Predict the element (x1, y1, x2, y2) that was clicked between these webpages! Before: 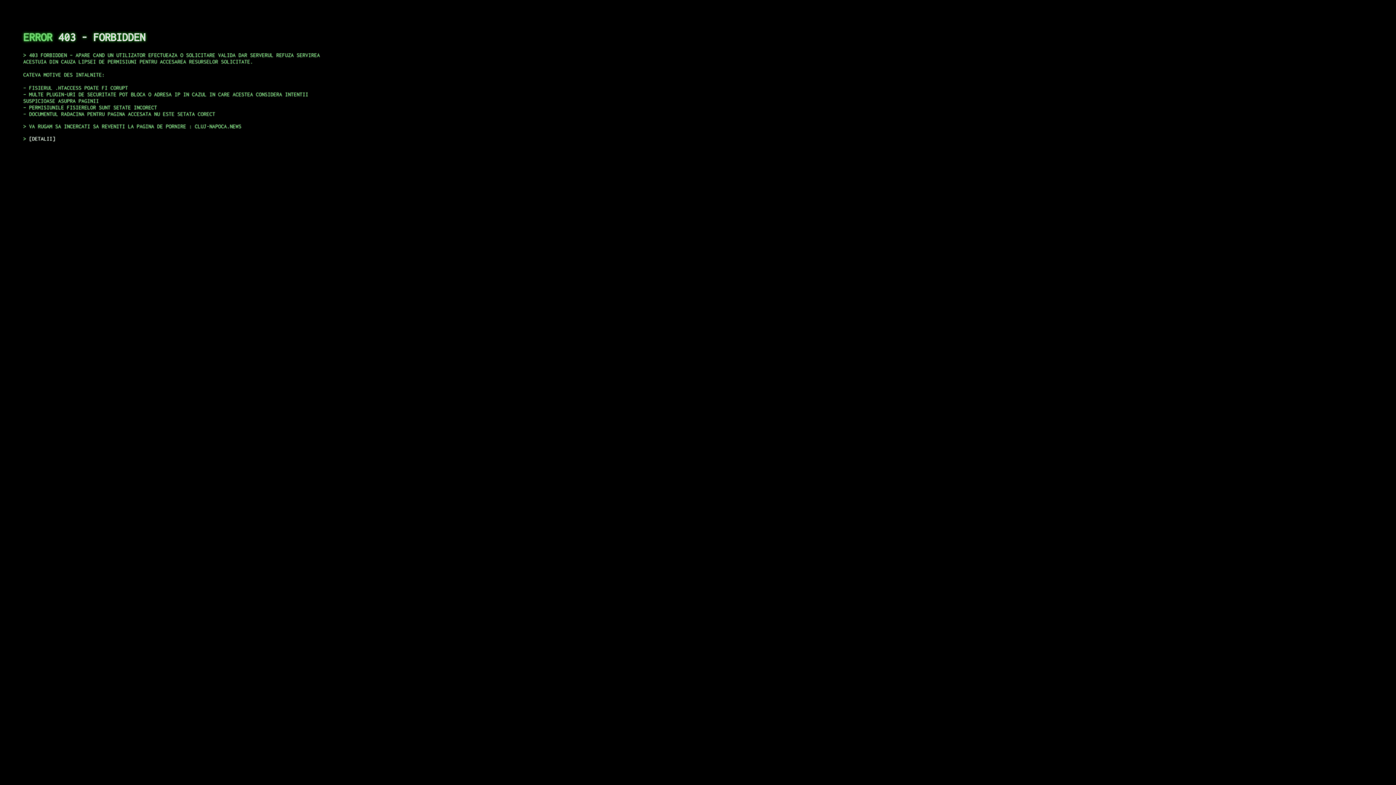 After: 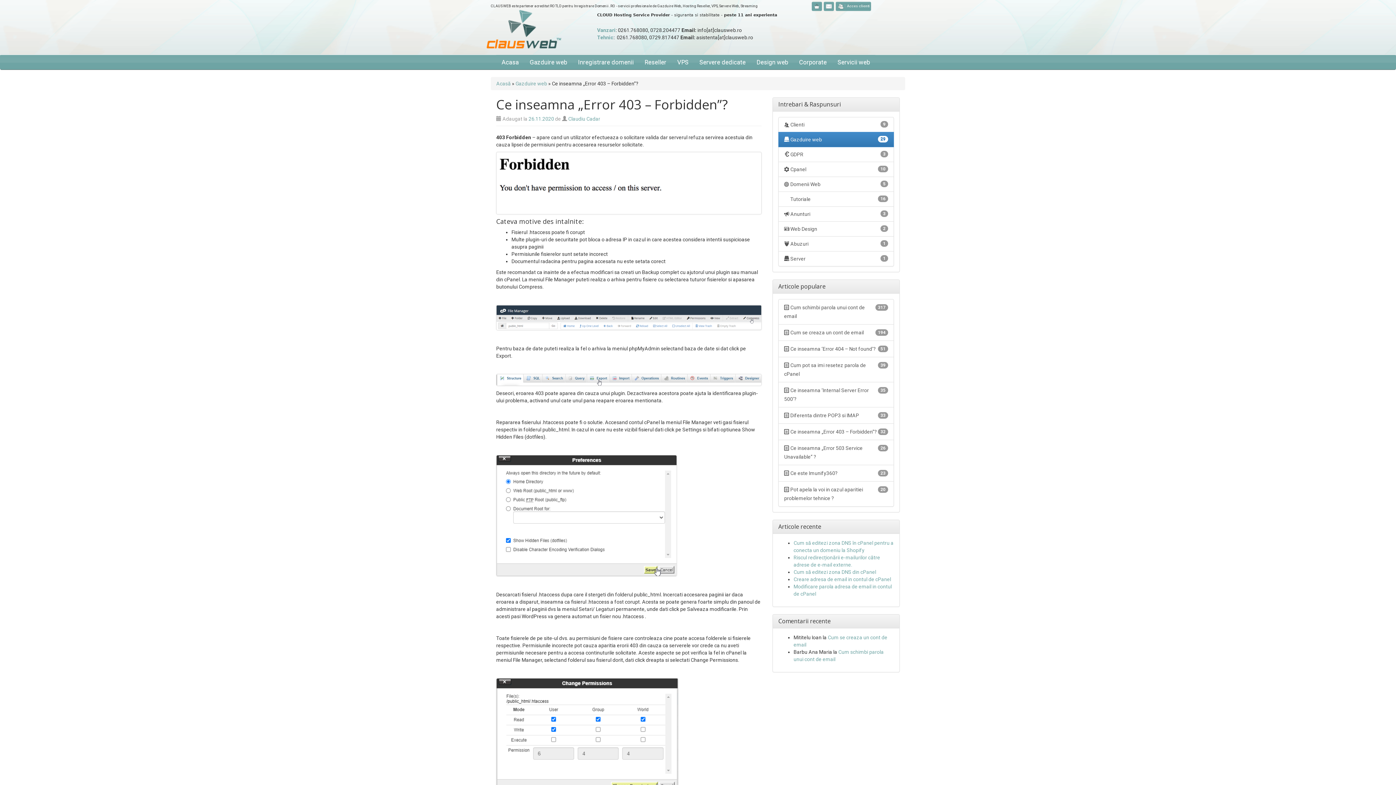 Action: bbox: (29, 135, 55, 141) label: DETALII